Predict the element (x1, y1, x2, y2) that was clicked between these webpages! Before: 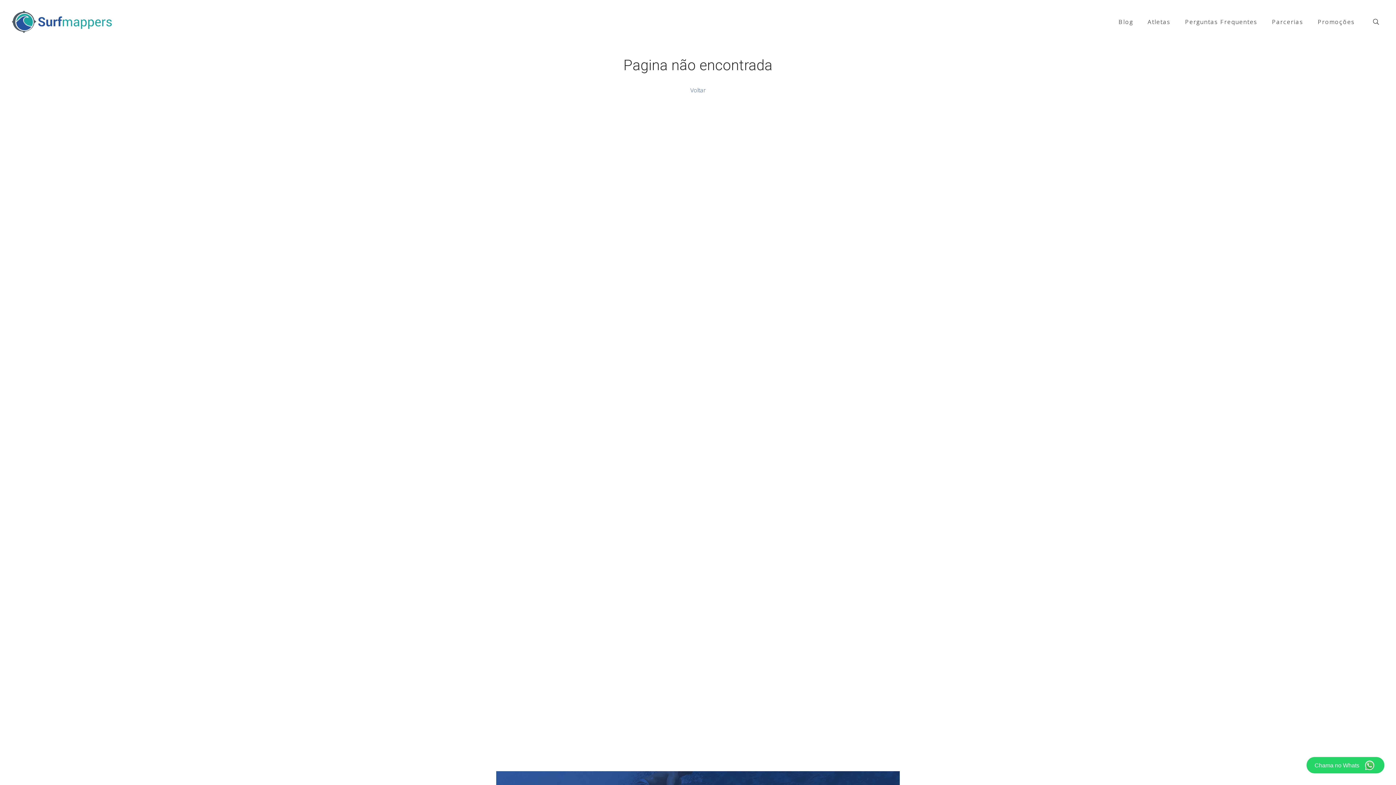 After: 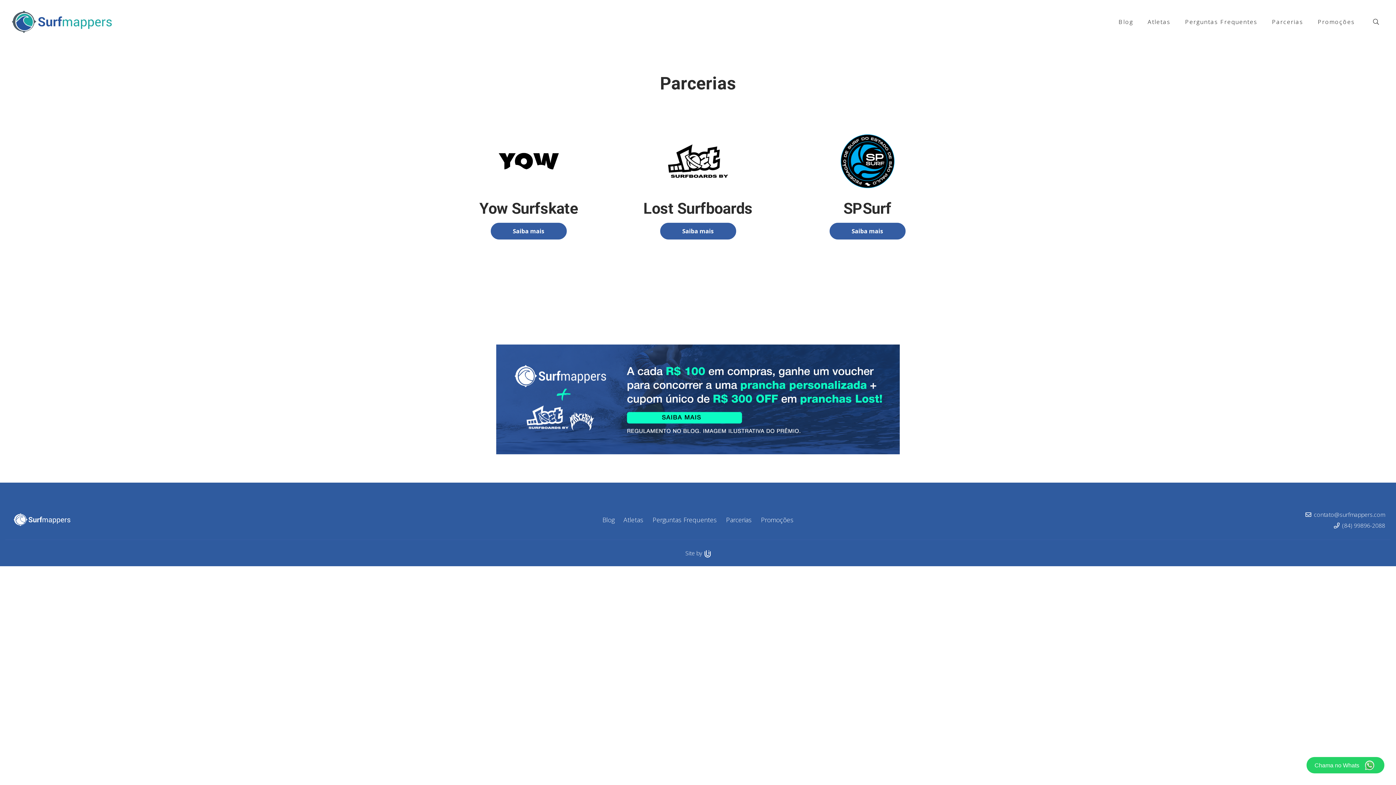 Action: bbox: (1269, 17, 1306, 26) label: Parcerias